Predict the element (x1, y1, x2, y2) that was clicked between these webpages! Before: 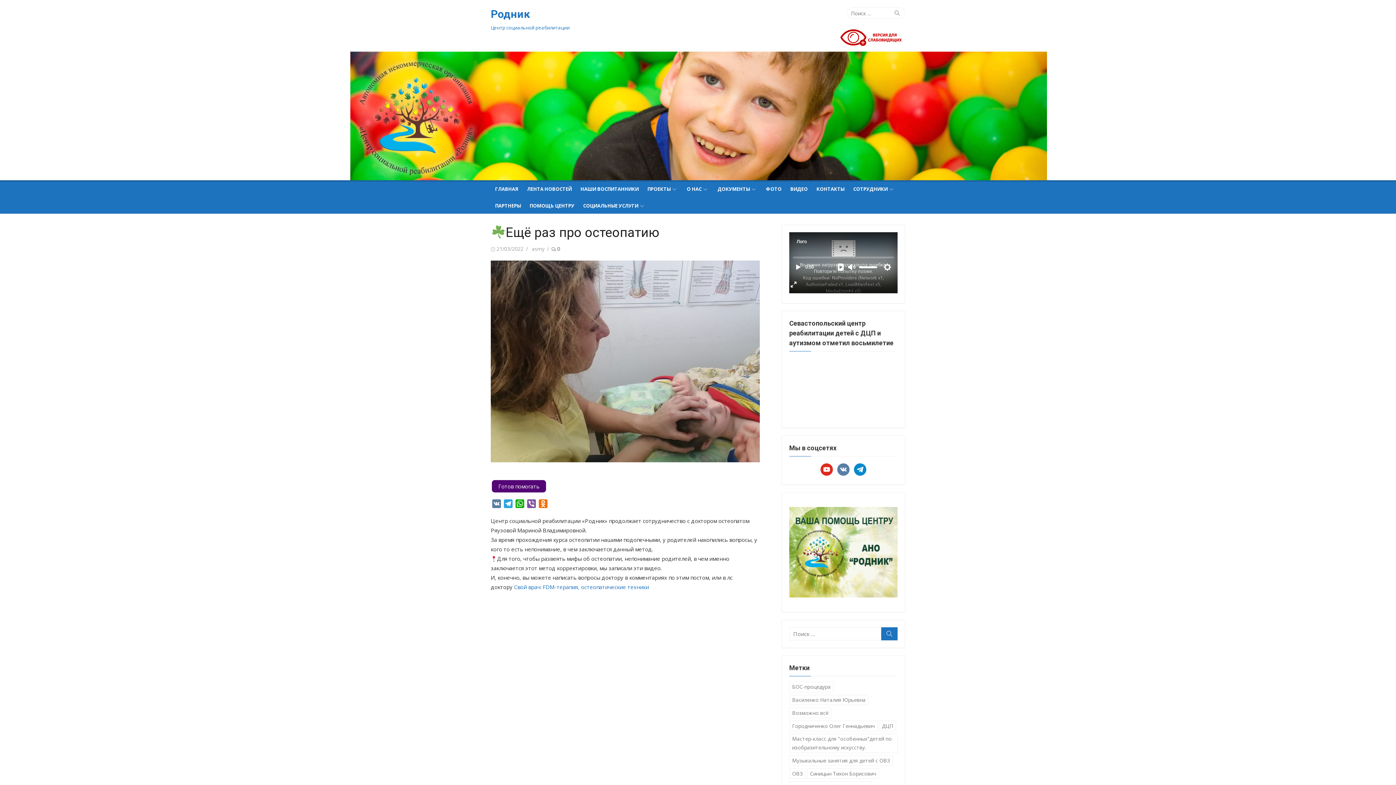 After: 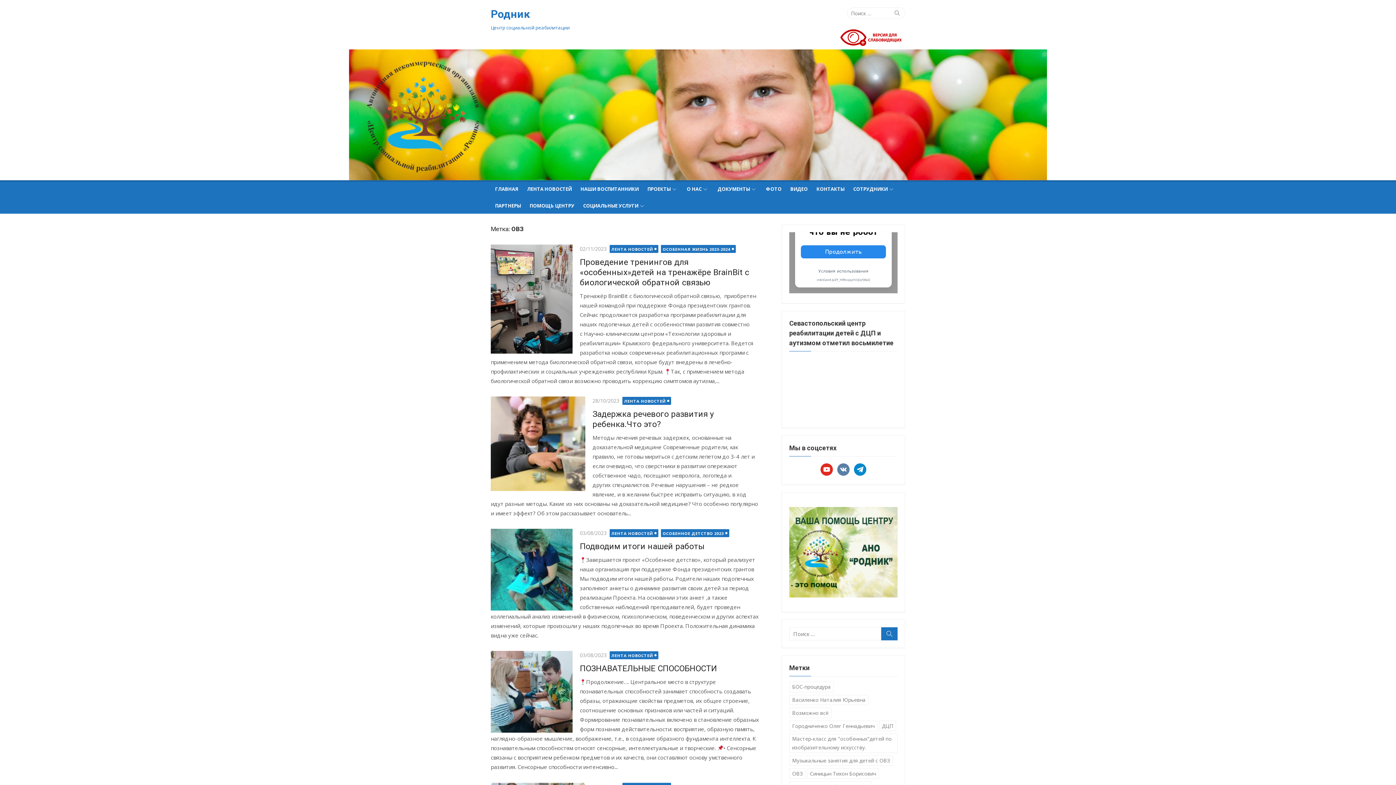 Action: label: ОВЗ (17 элементов) bbox: (789, 768, 805, 779)